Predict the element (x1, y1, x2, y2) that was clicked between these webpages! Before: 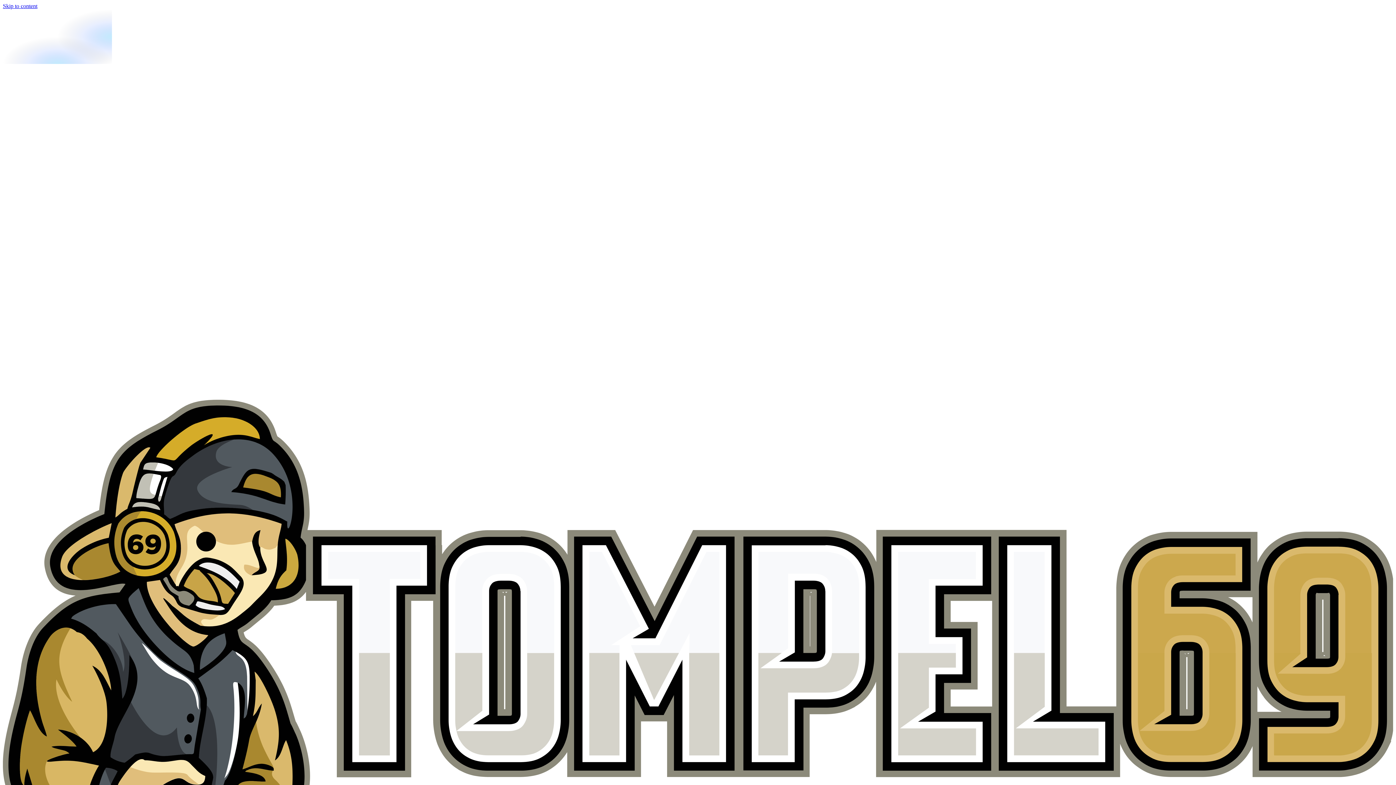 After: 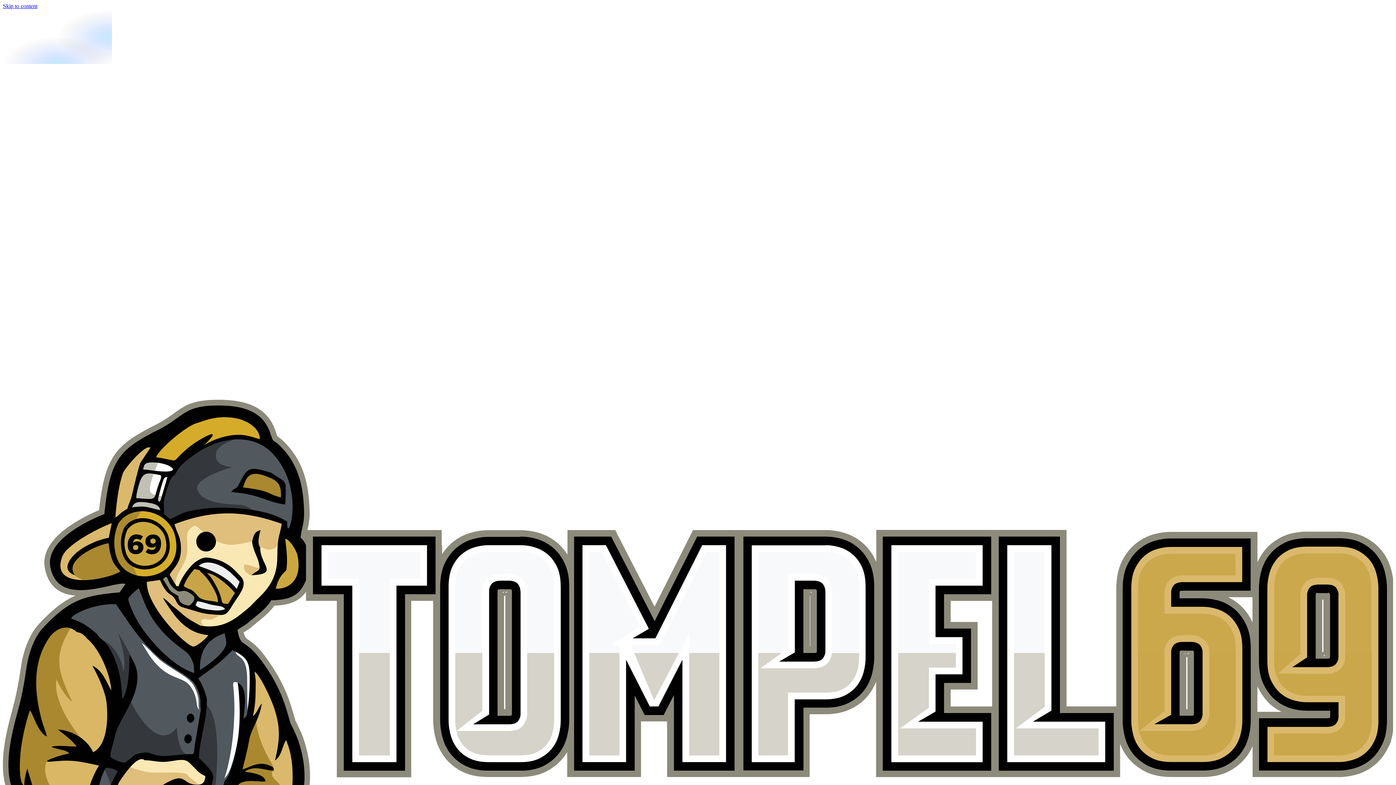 Action: label: Skip to content bbox: (2, 2, 37, 9)